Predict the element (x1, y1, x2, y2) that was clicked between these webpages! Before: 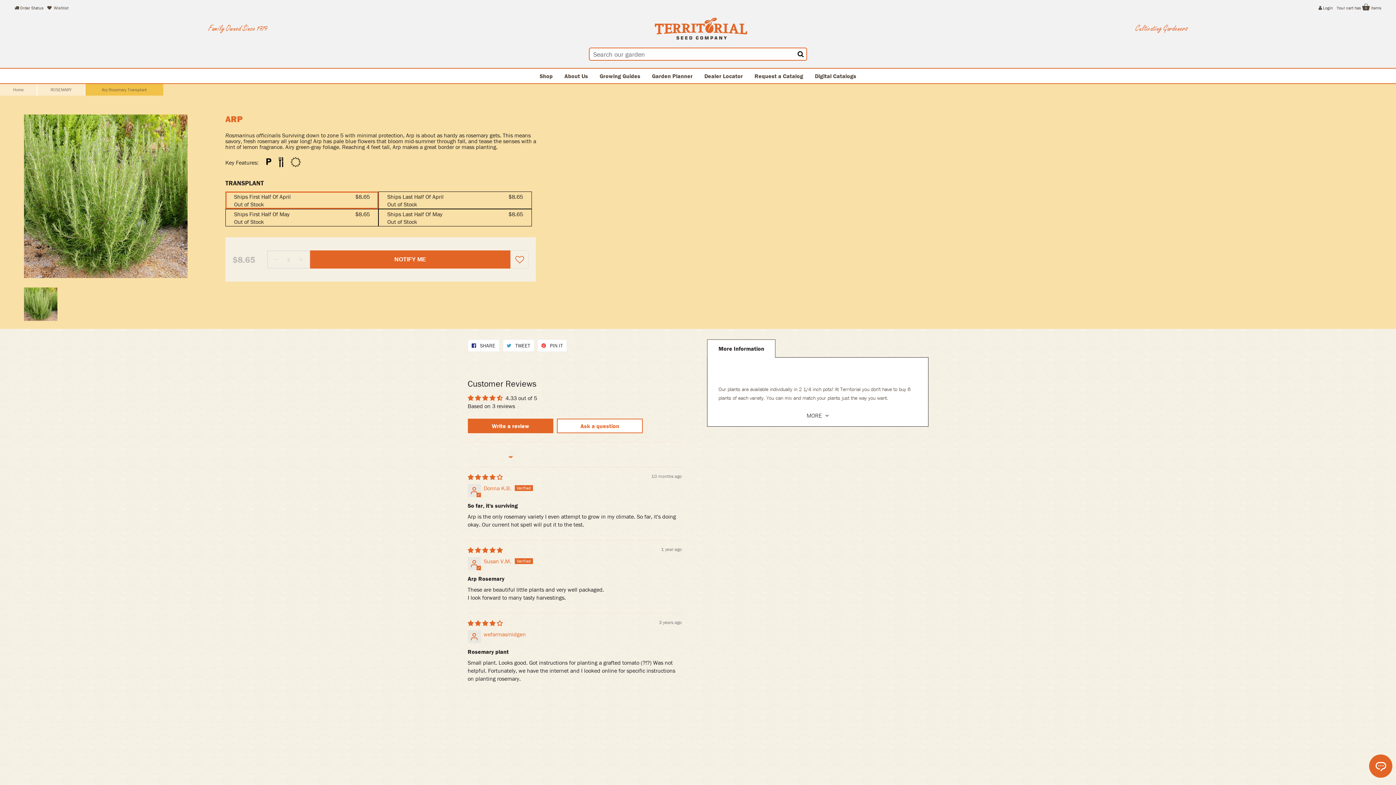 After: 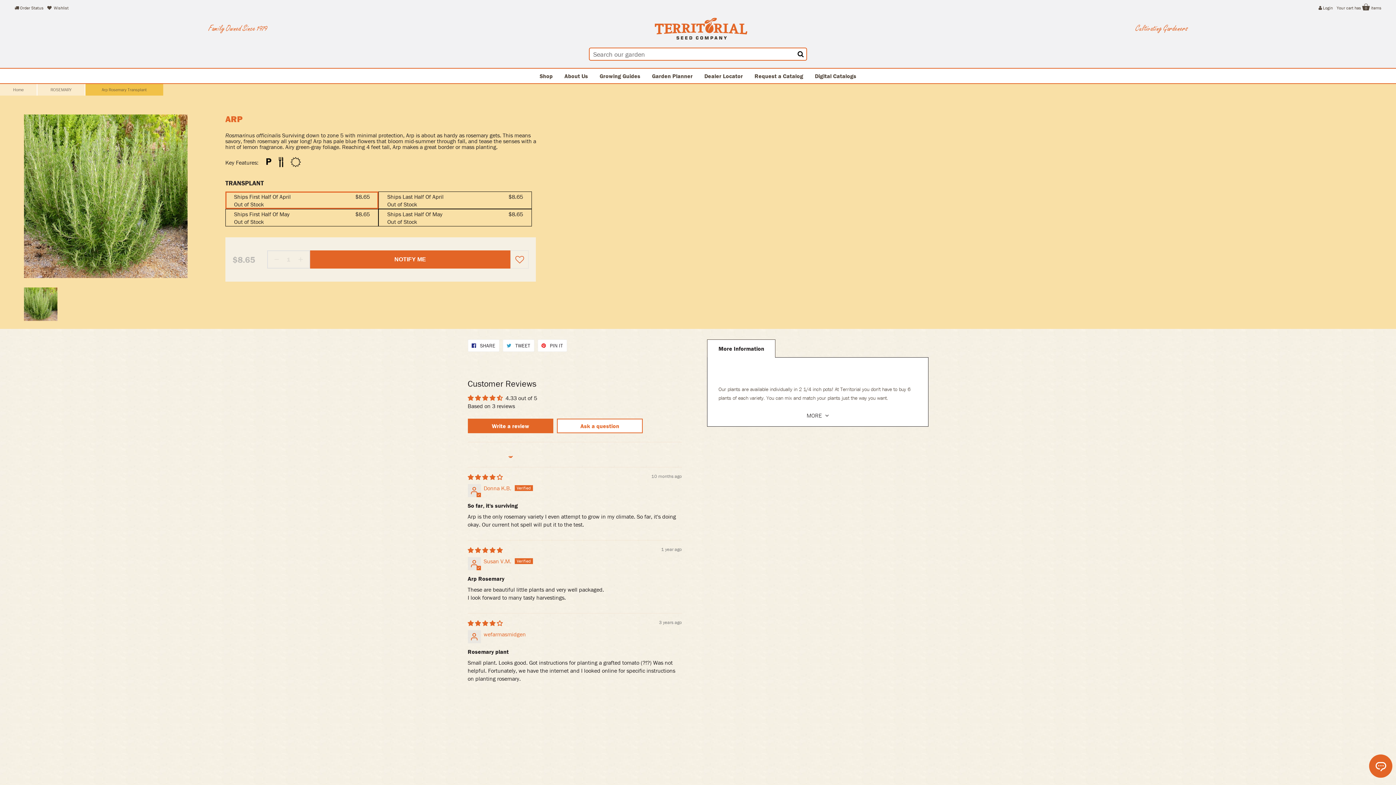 Action: bbox: (502, 339, 534, 352) label: TWEET